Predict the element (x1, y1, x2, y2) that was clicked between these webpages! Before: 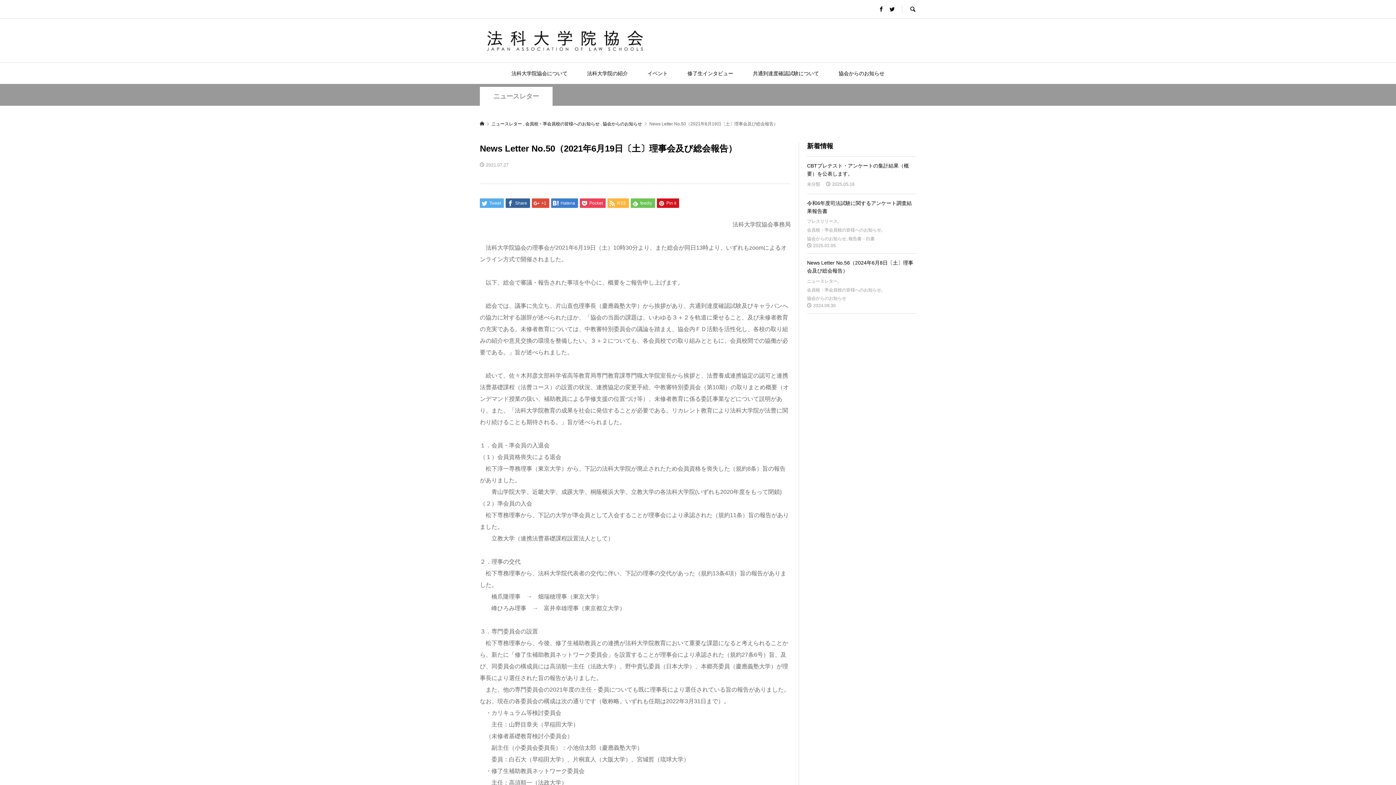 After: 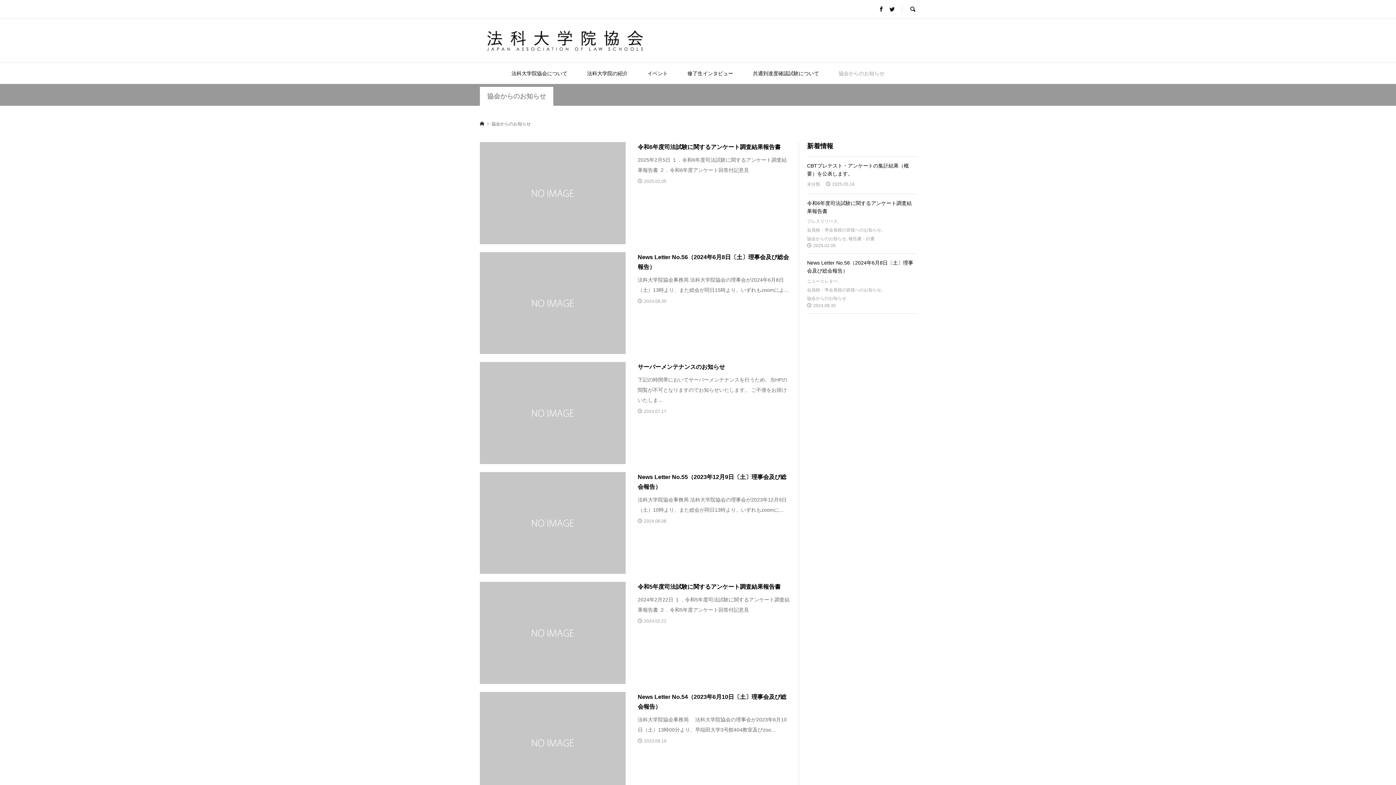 Action: bbox: (807, 234, 846, 243) label: 協会からのお知らせ